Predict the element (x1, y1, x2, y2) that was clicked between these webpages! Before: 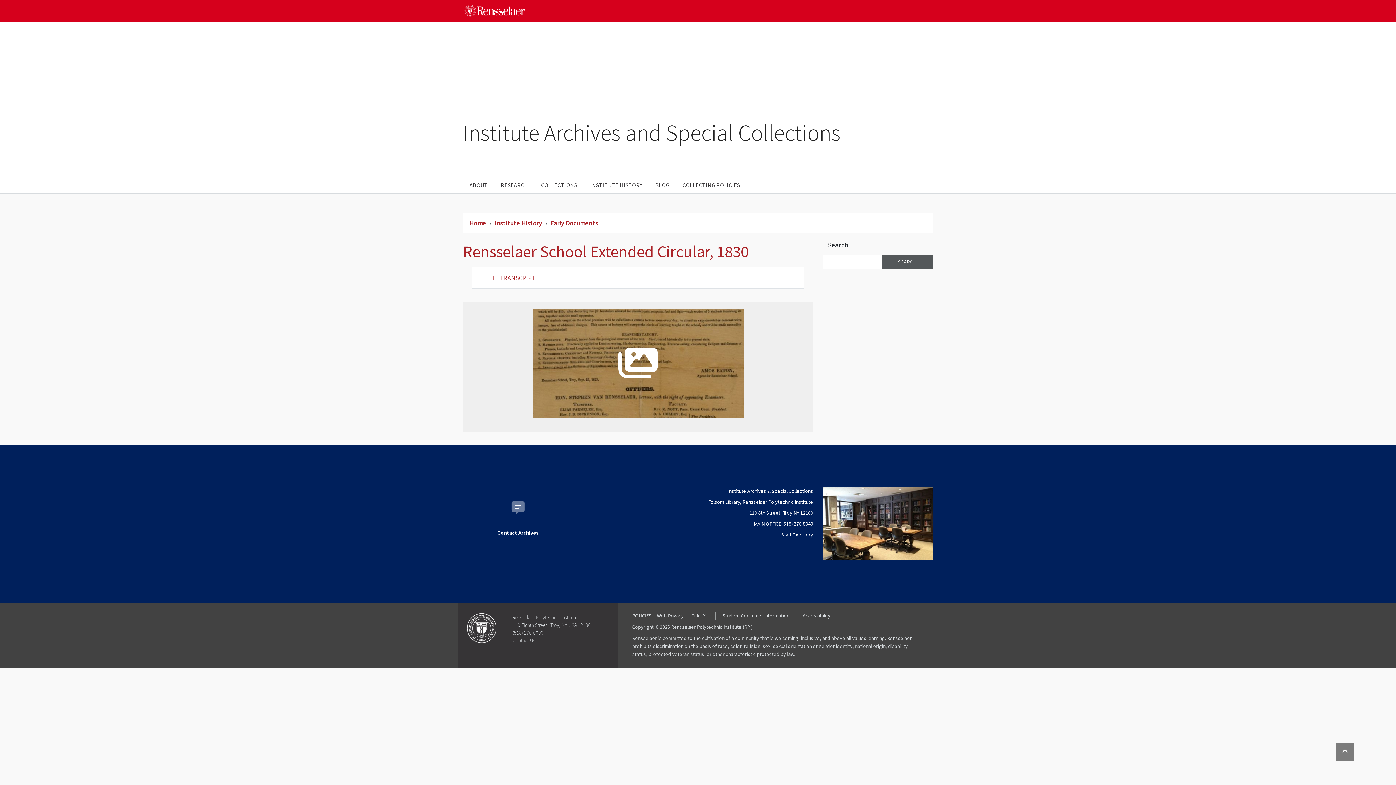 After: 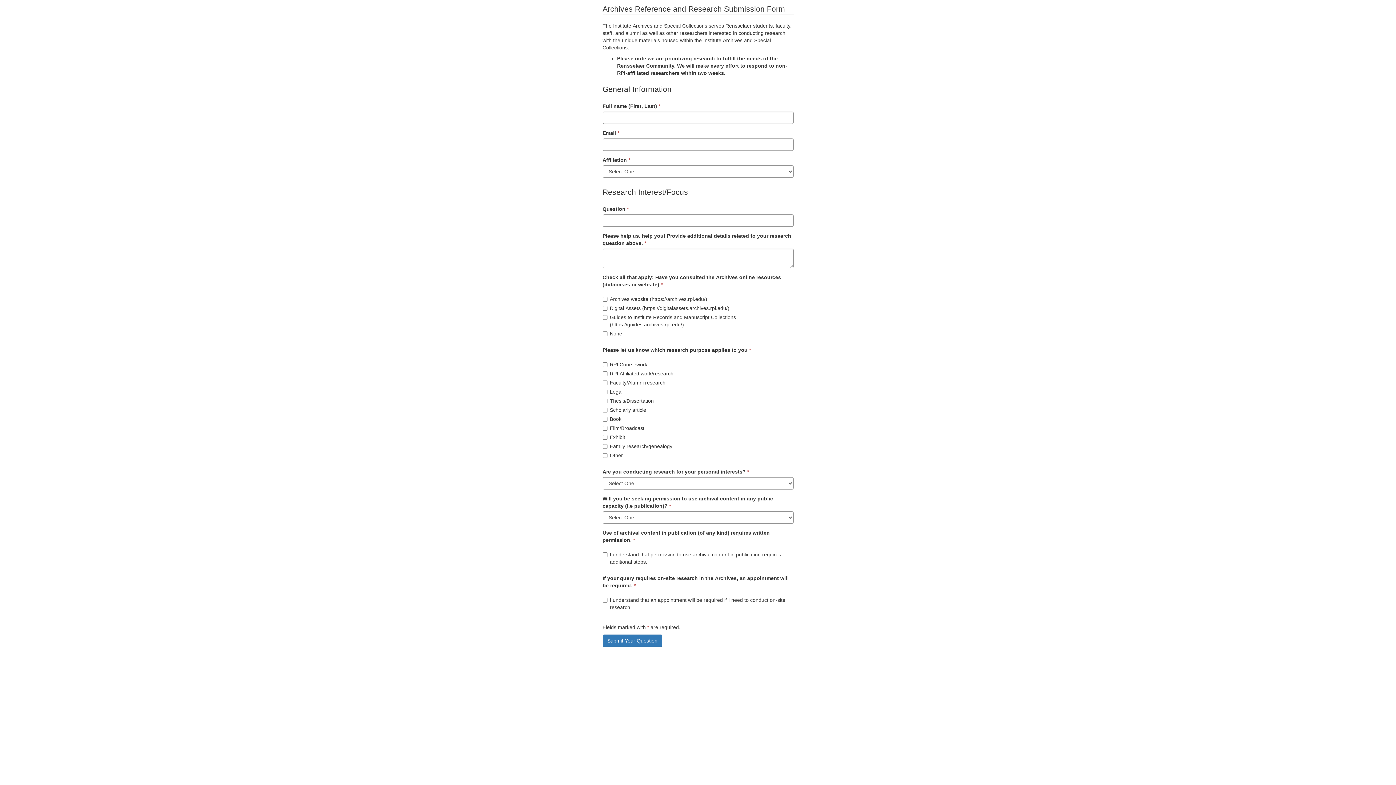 Action: label: Contact Archives bbox: (463, 501, 573, 536)